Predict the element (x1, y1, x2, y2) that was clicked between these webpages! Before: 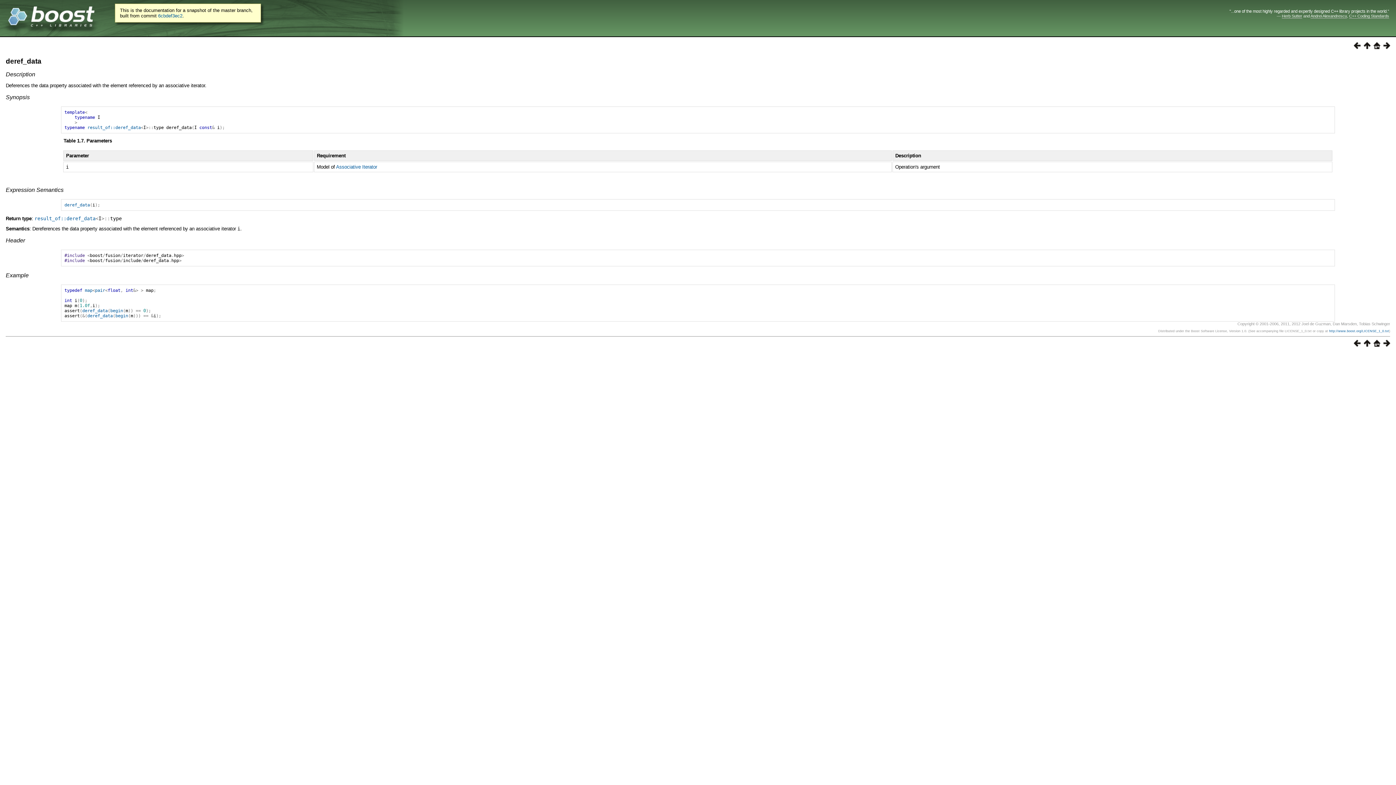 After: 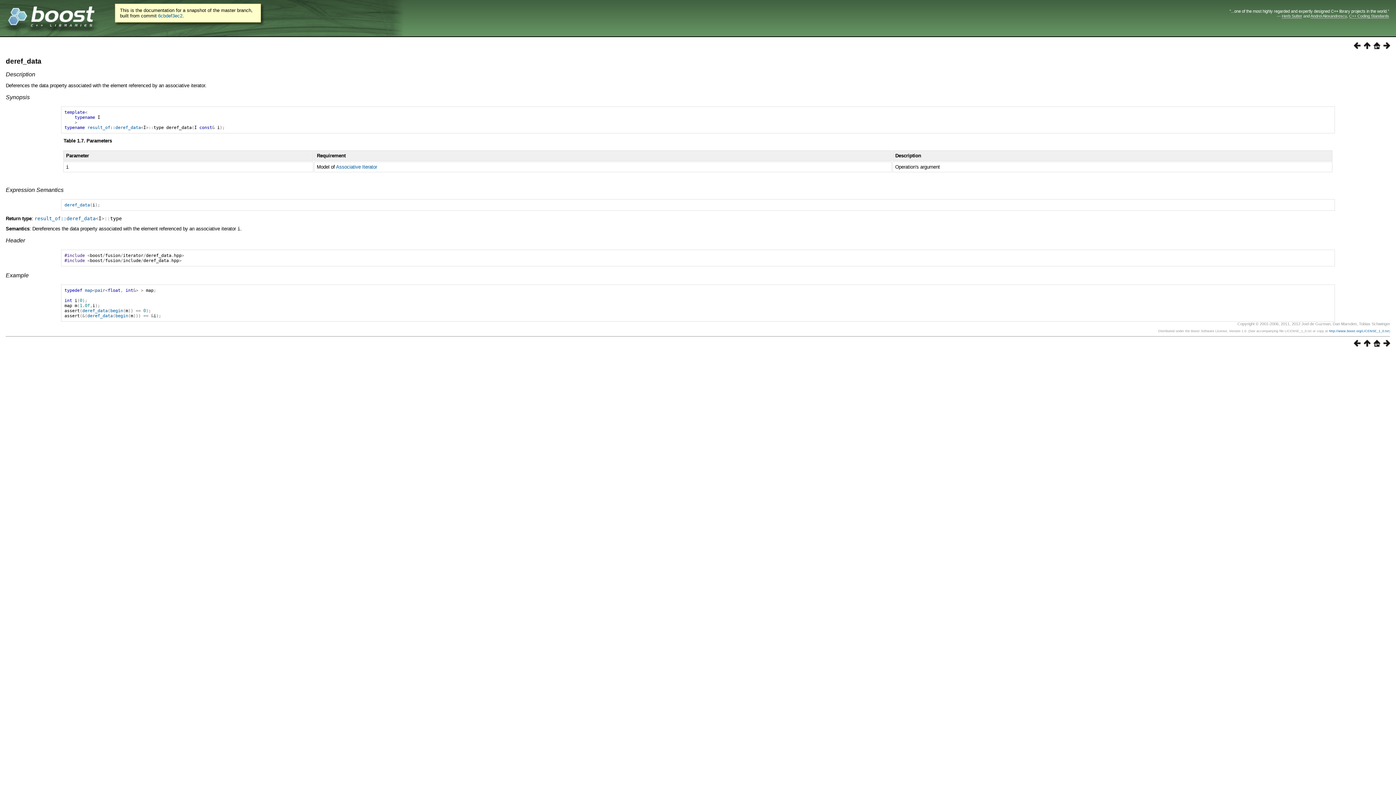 Action: label: deref_data bbox: (82, 308, 107, 313)